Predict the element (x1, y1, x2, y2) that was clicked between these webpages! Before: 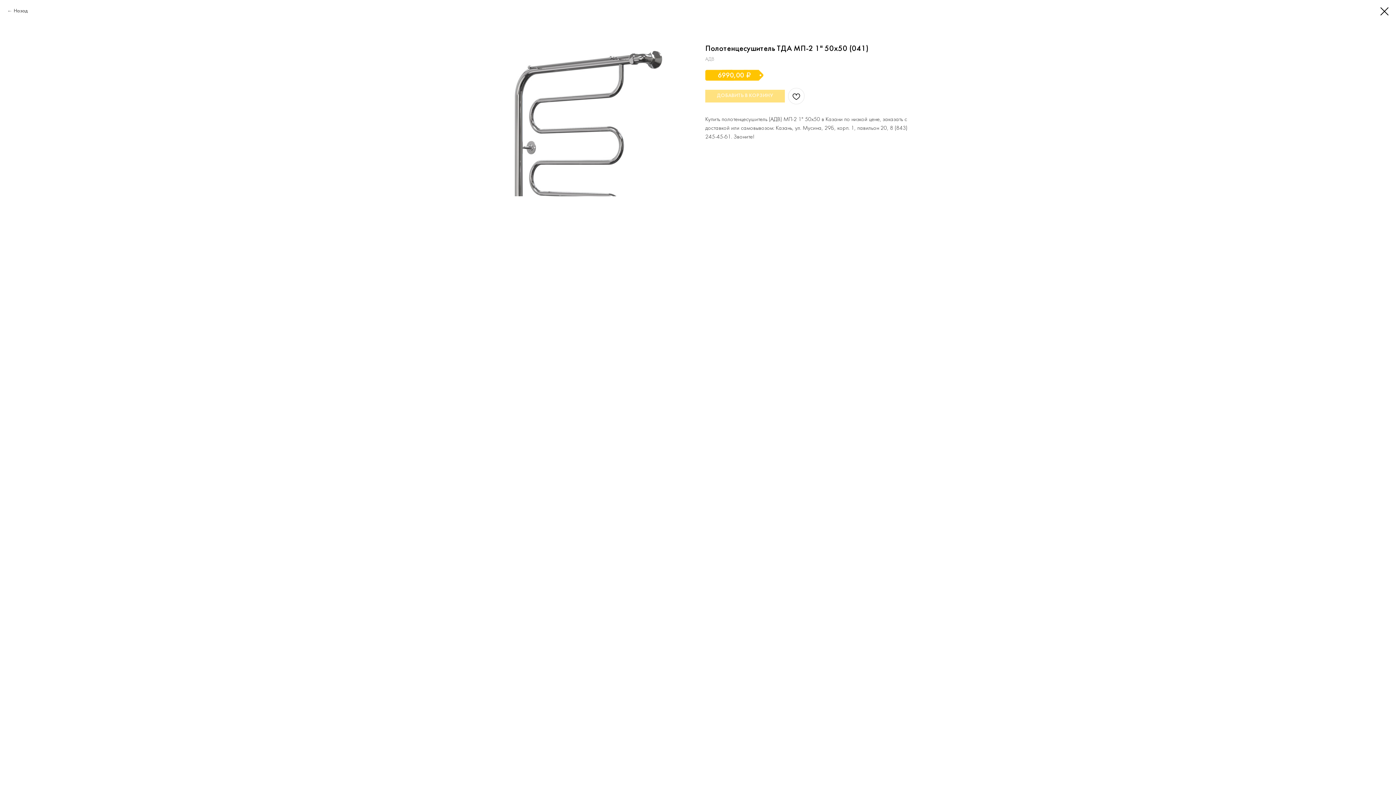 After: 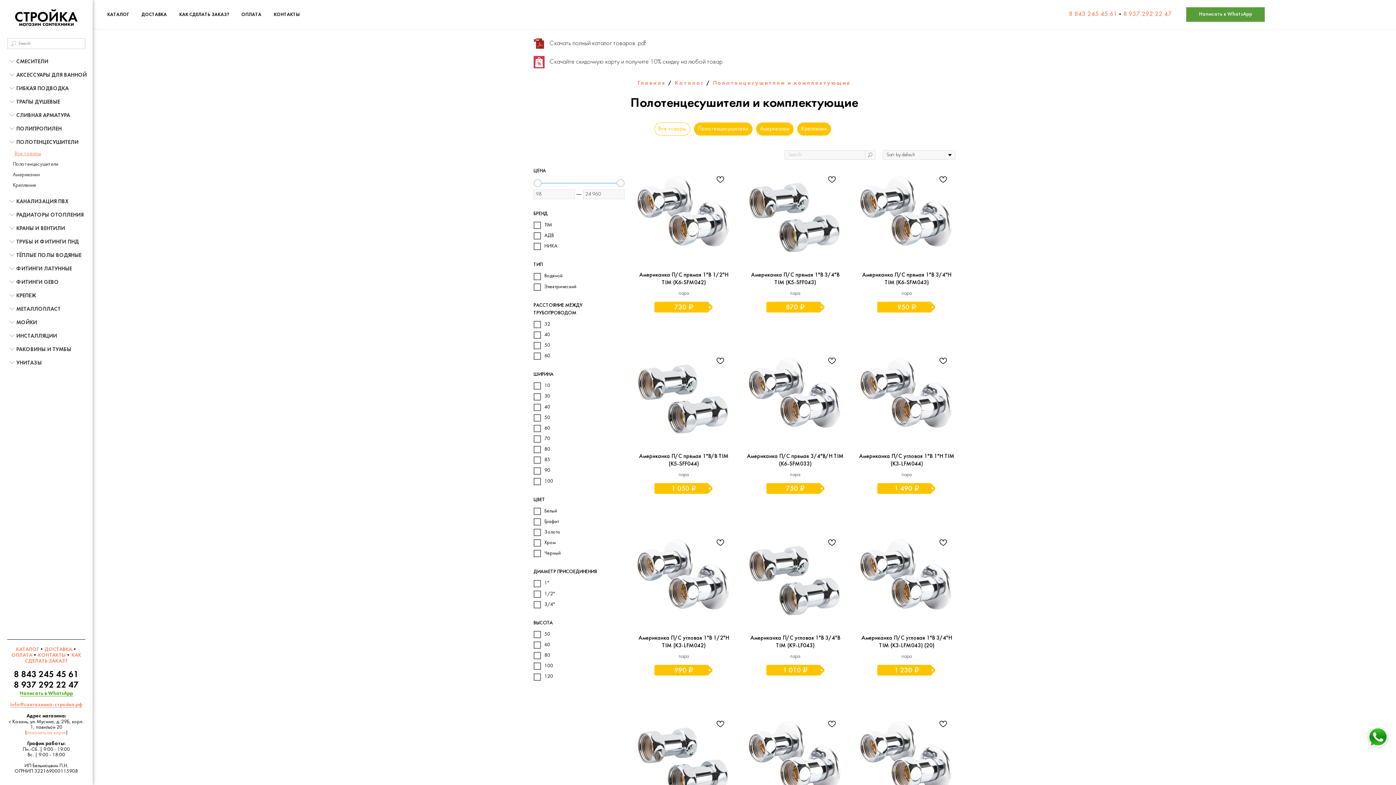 Action: label: Назад bbox: (7, 7, 27, 14)